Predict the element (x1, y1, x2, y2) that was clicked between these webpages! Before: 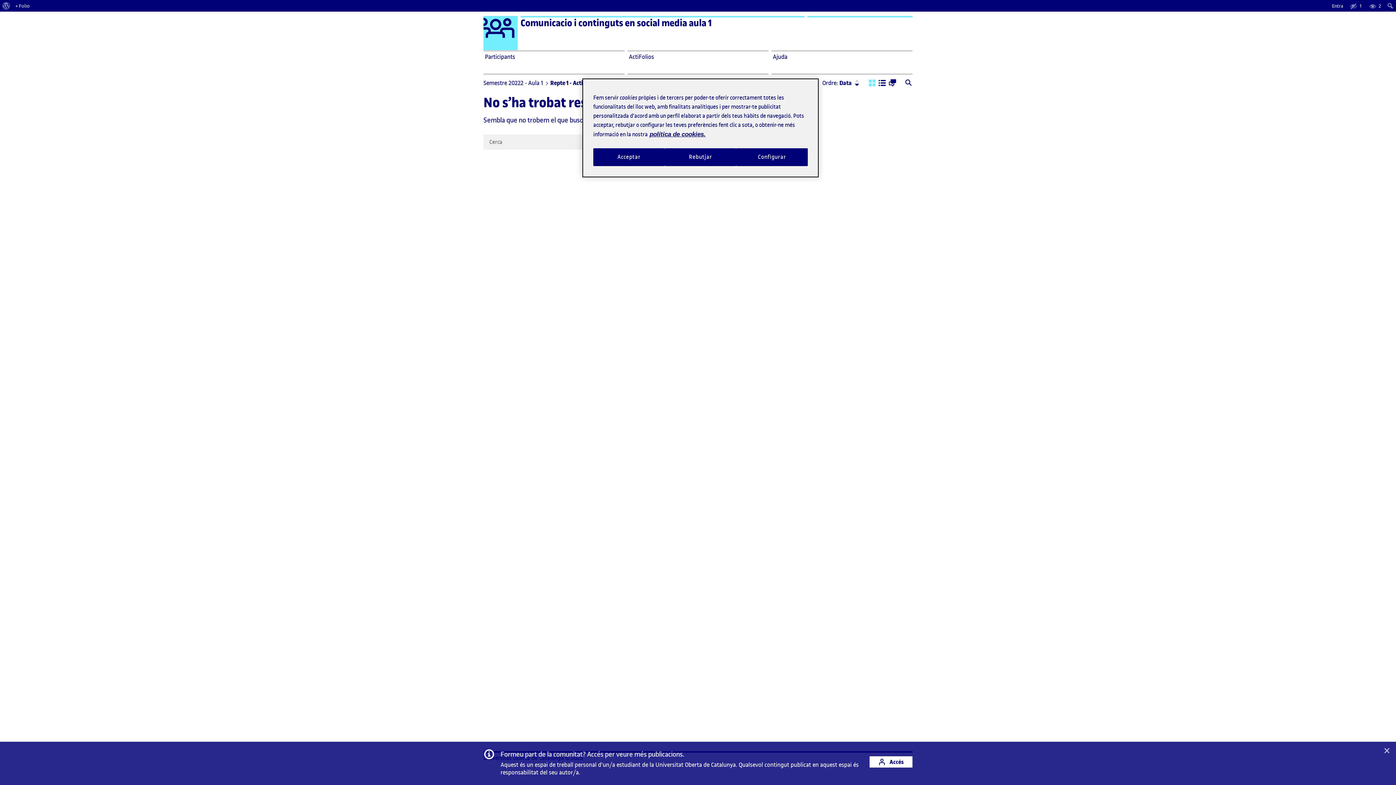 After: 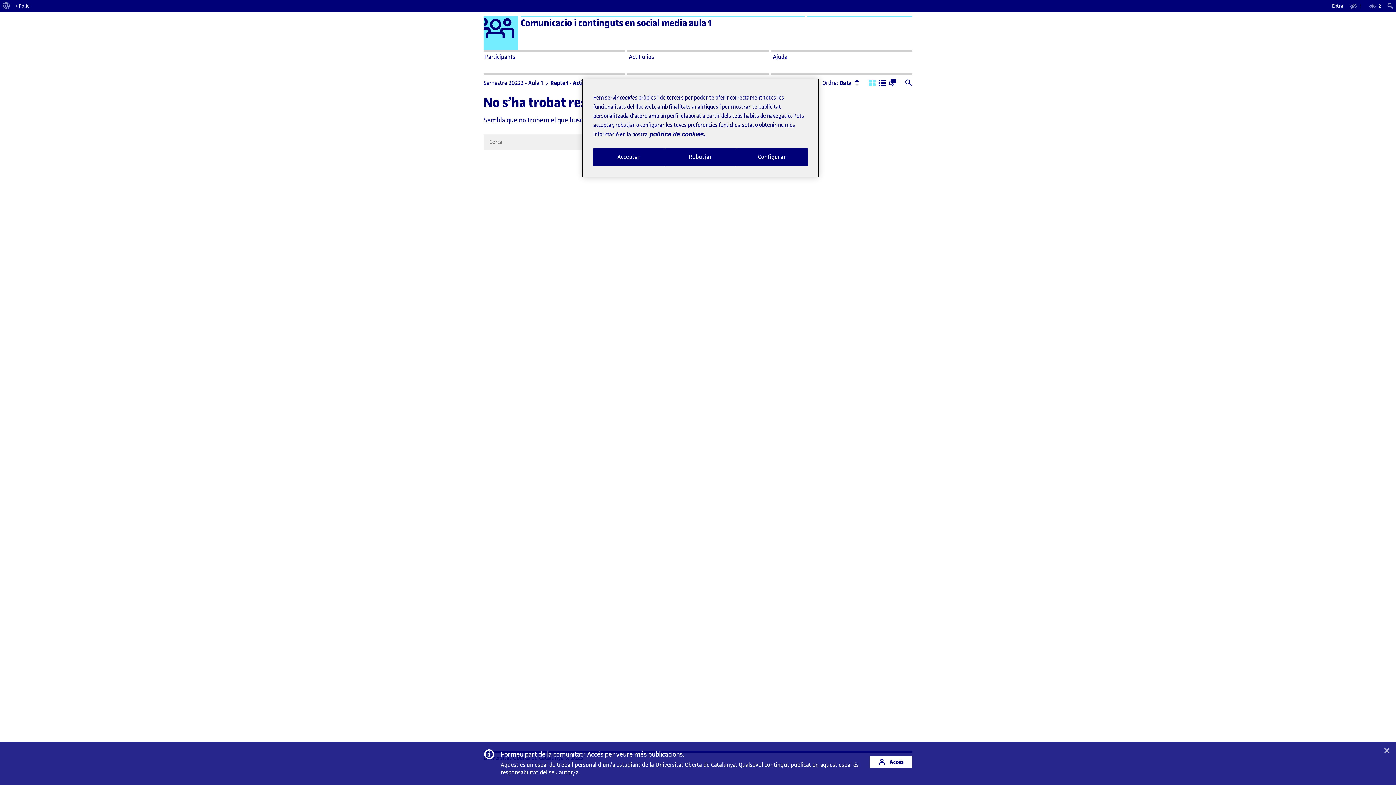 Action: bbox: (854, 77, 860, 85) label: Ordre: Descendent